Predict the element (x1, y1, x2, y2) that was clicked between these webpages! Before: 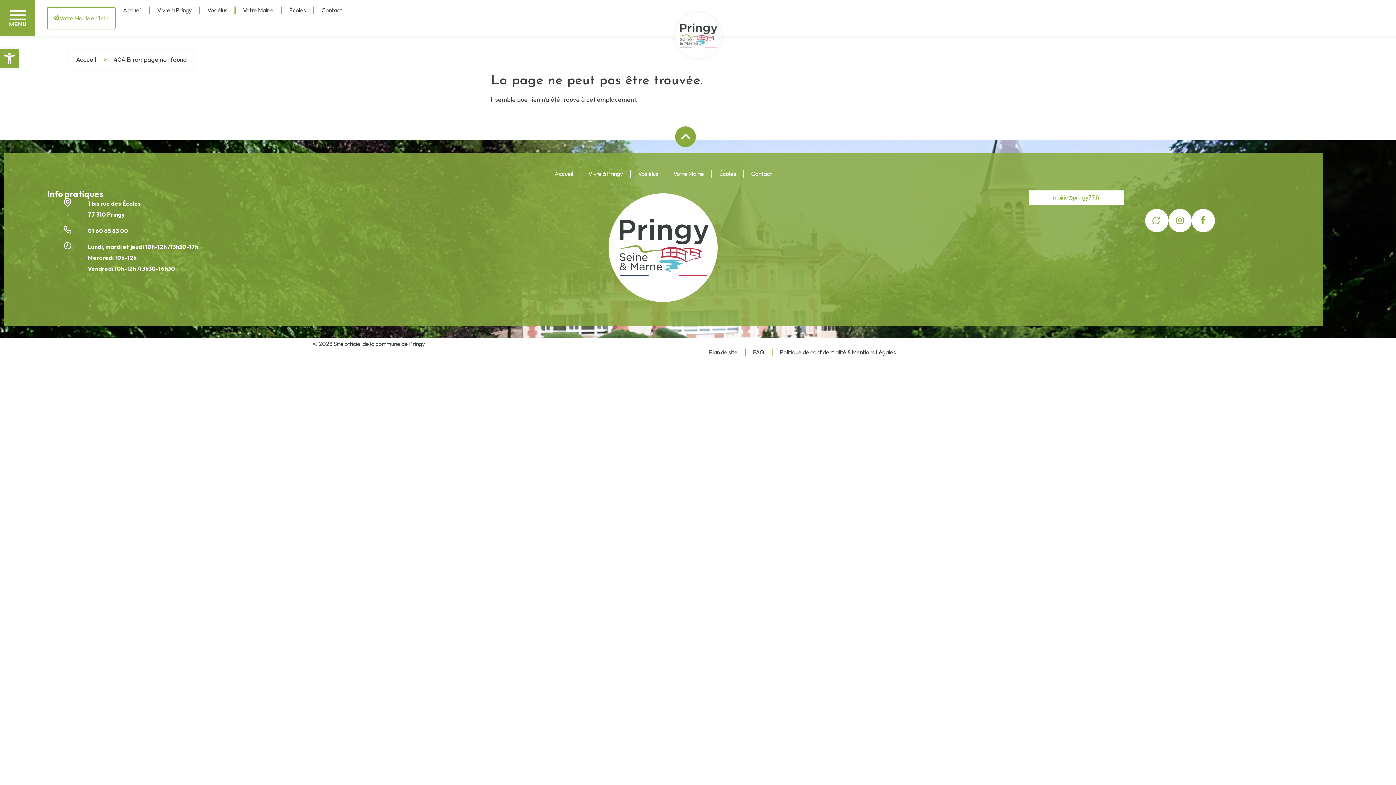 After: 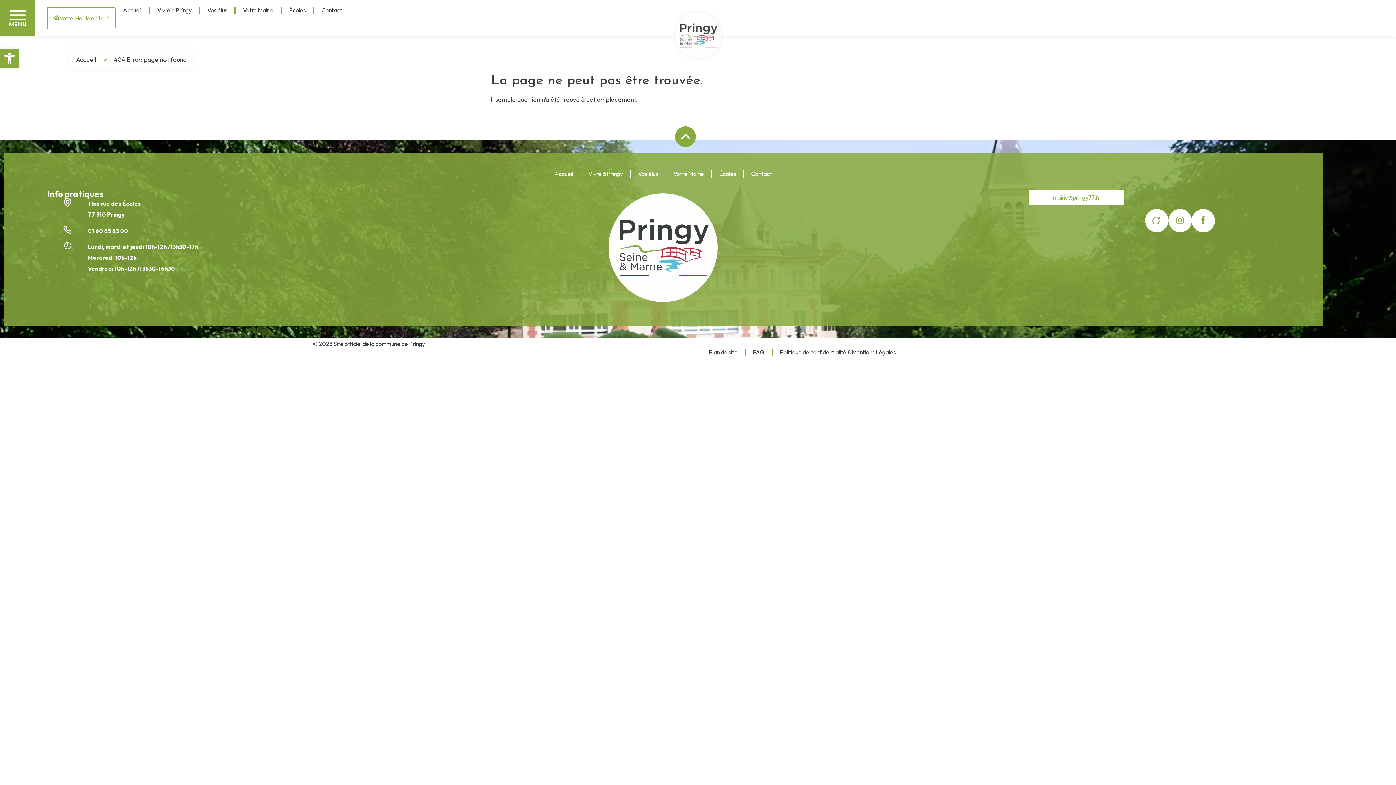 Action: bbox: (87, 227, 129, 234) label: 01 60 65 83 00 